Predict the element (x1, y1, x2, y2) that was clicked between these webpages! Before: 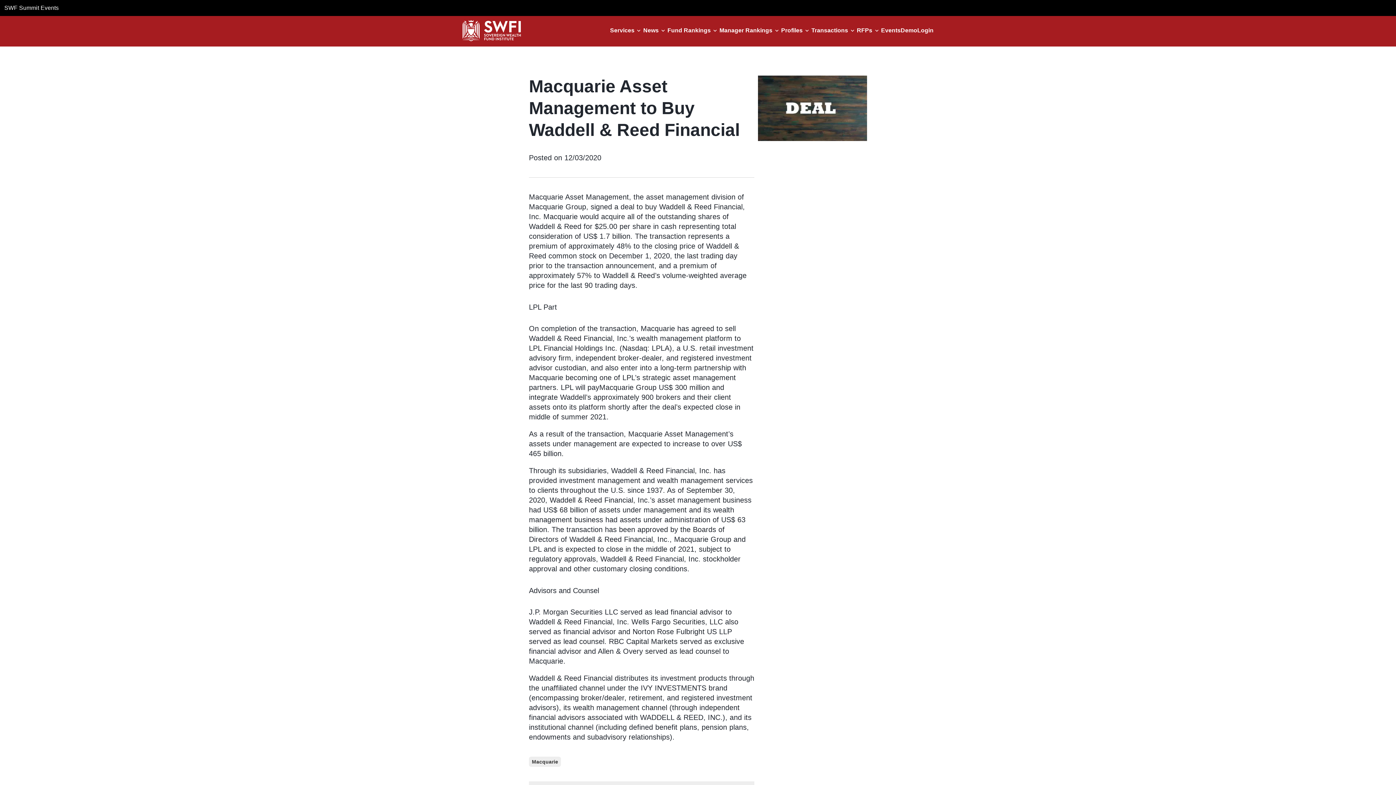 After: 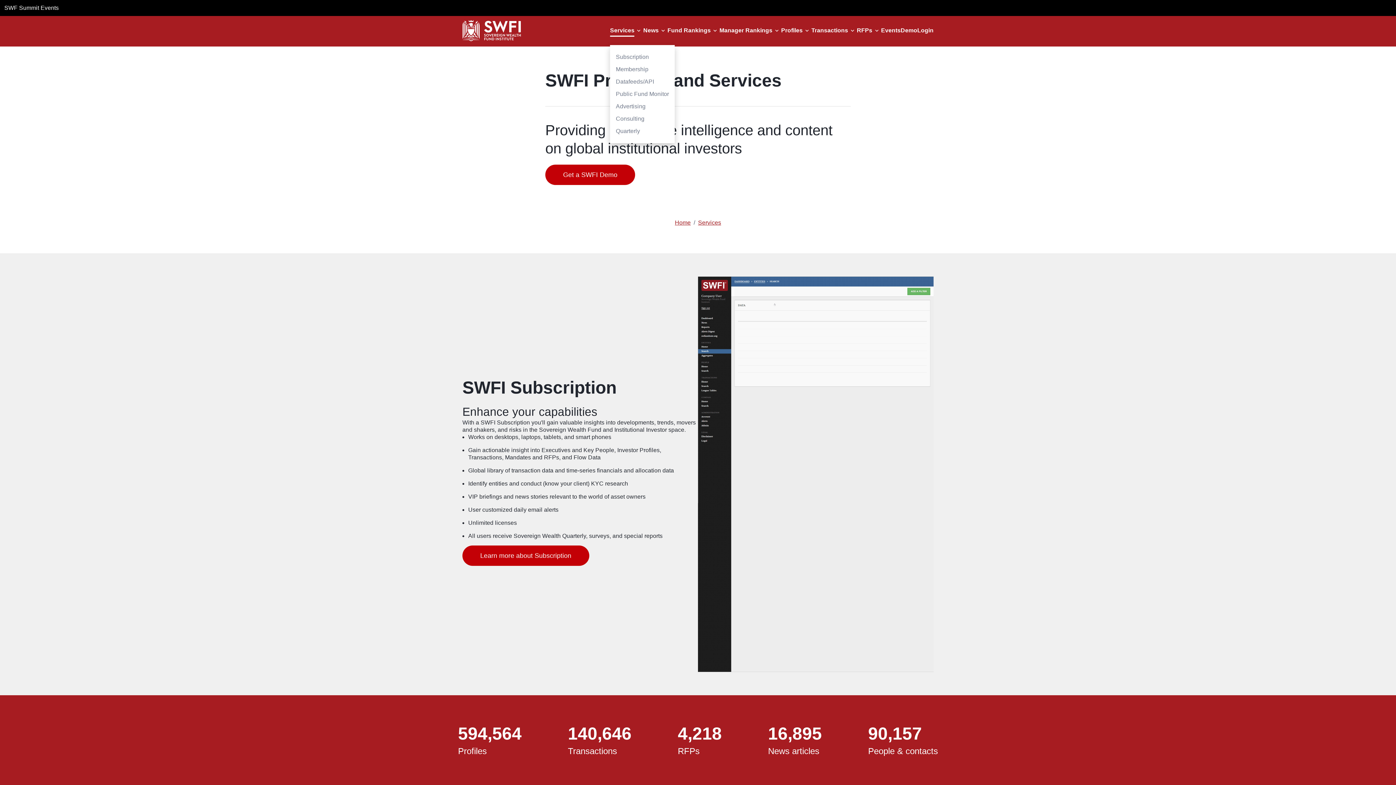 Action: bbox: (610, 27, 634, 33) label: Services